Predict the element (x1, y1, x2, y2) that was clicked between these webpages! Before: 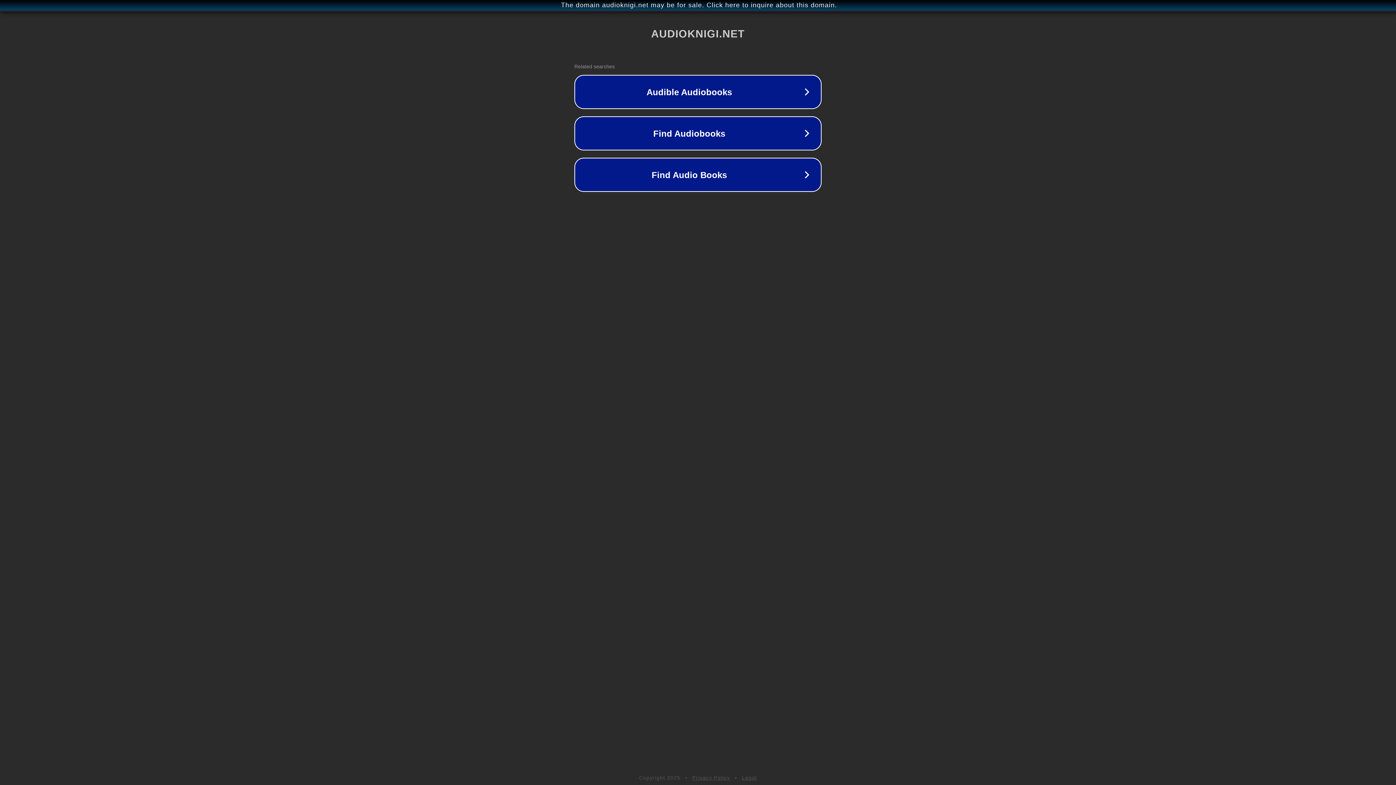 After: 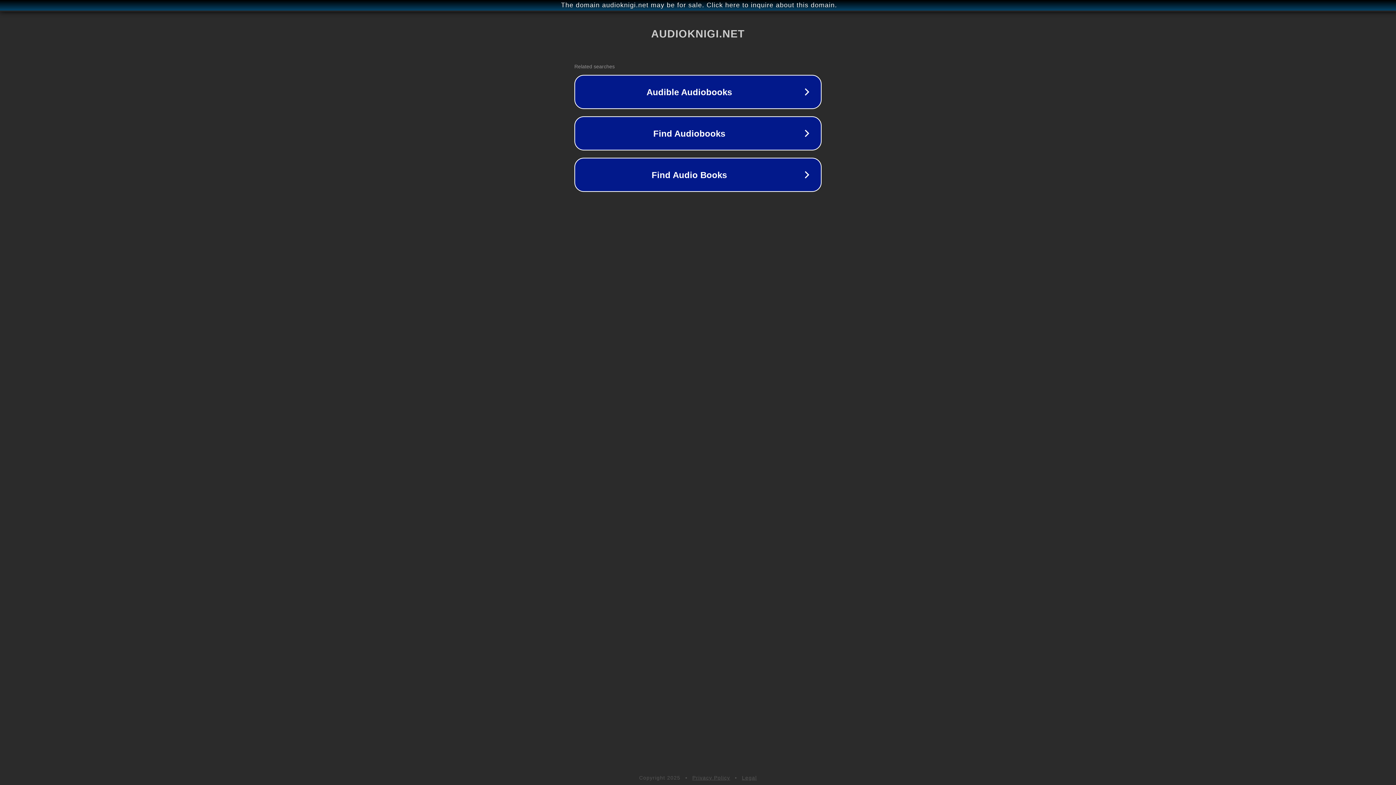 Action: bbox: (692, 775, 730, 781) label: Privacy Policy